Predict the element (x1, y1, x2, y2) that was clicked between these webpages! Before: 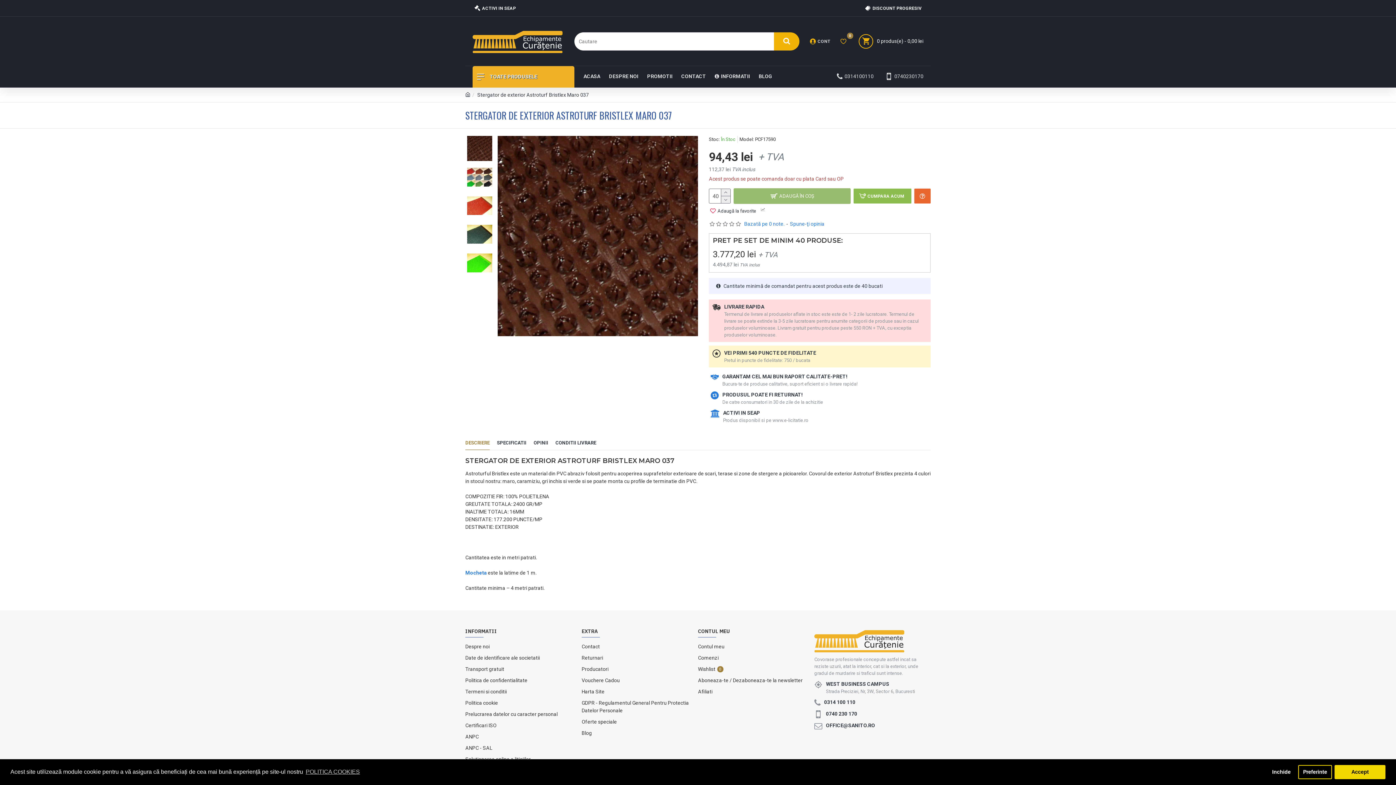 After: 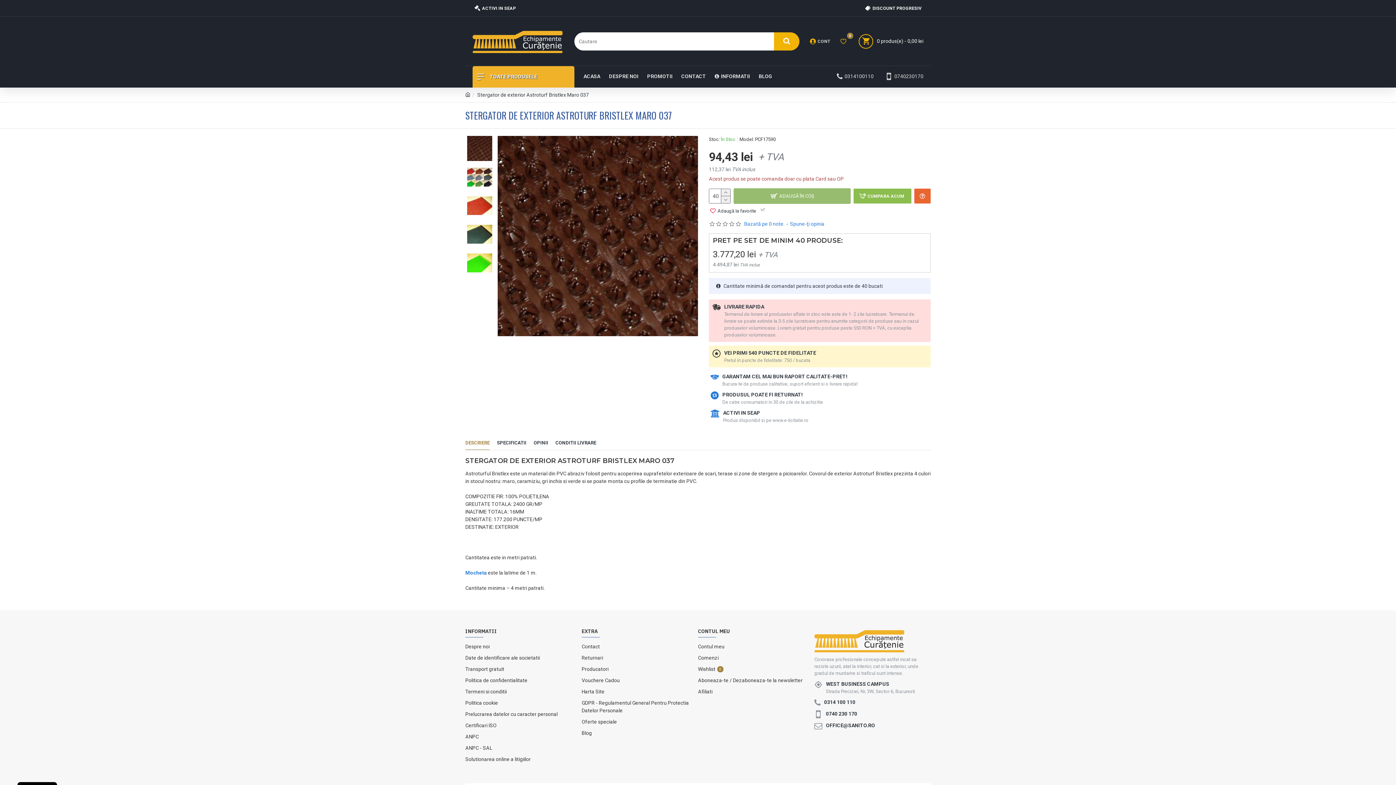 Action: label: dismiss cookie message bbox: (1267, 765, 1295, 779)